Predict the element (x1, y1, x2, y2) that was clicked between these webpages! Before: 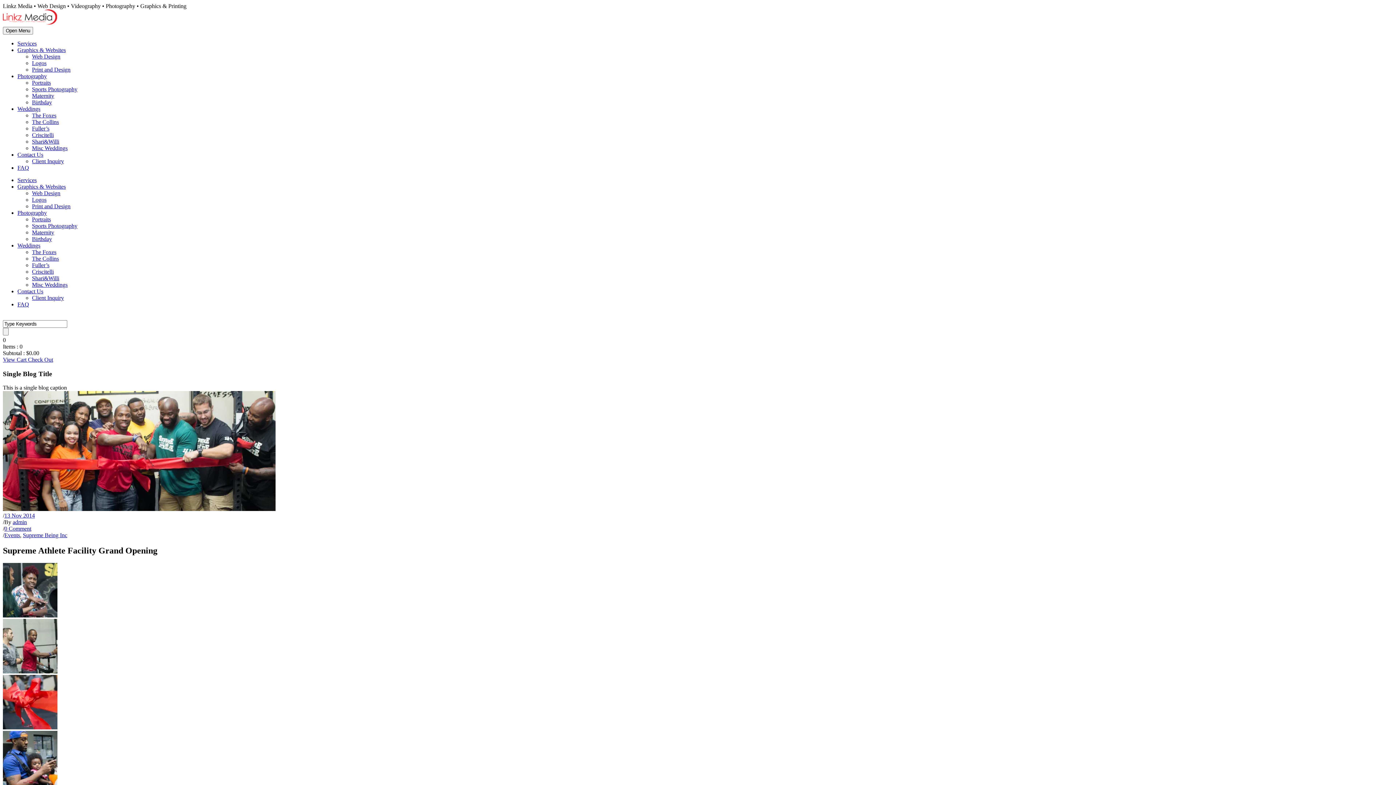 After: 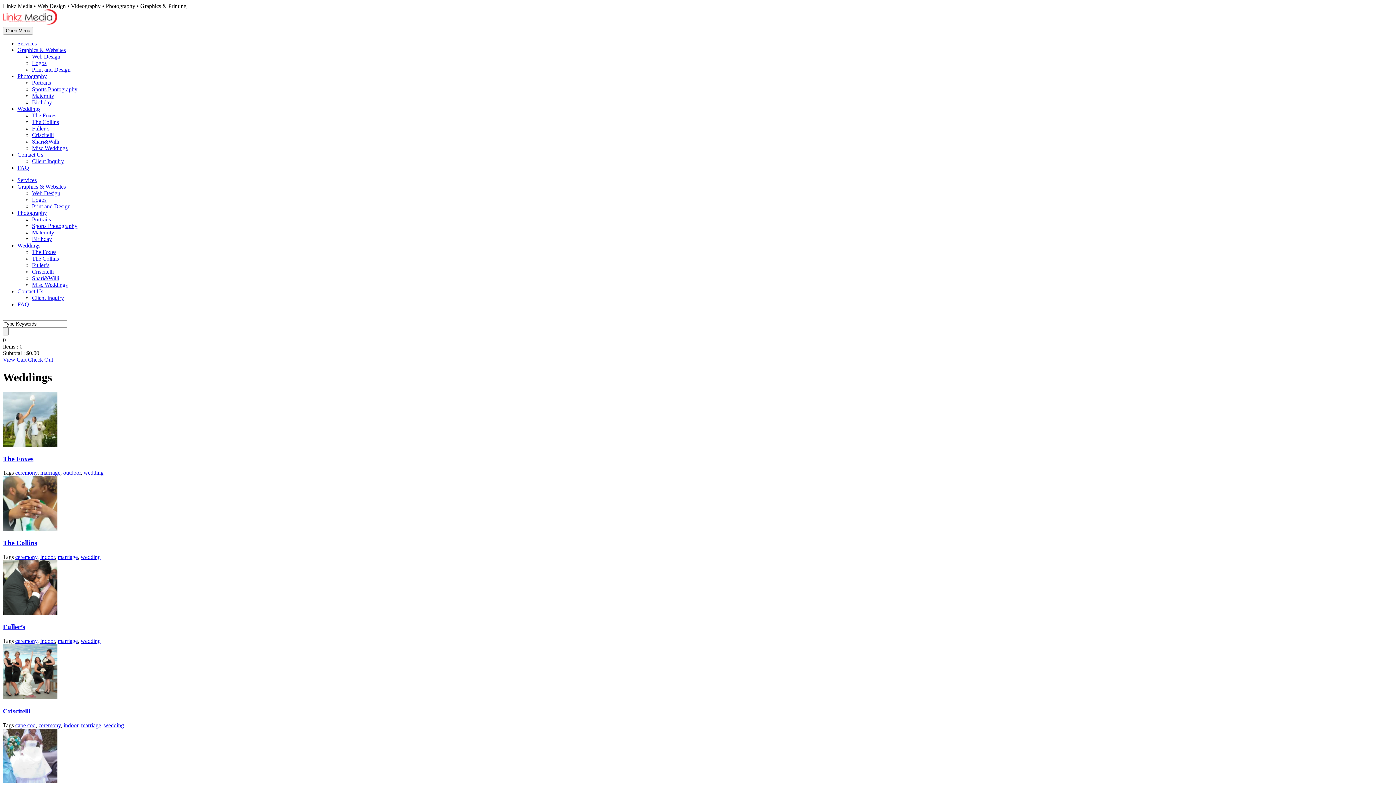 Action: label: Weddings bbox: (17, 105, 40, 112)